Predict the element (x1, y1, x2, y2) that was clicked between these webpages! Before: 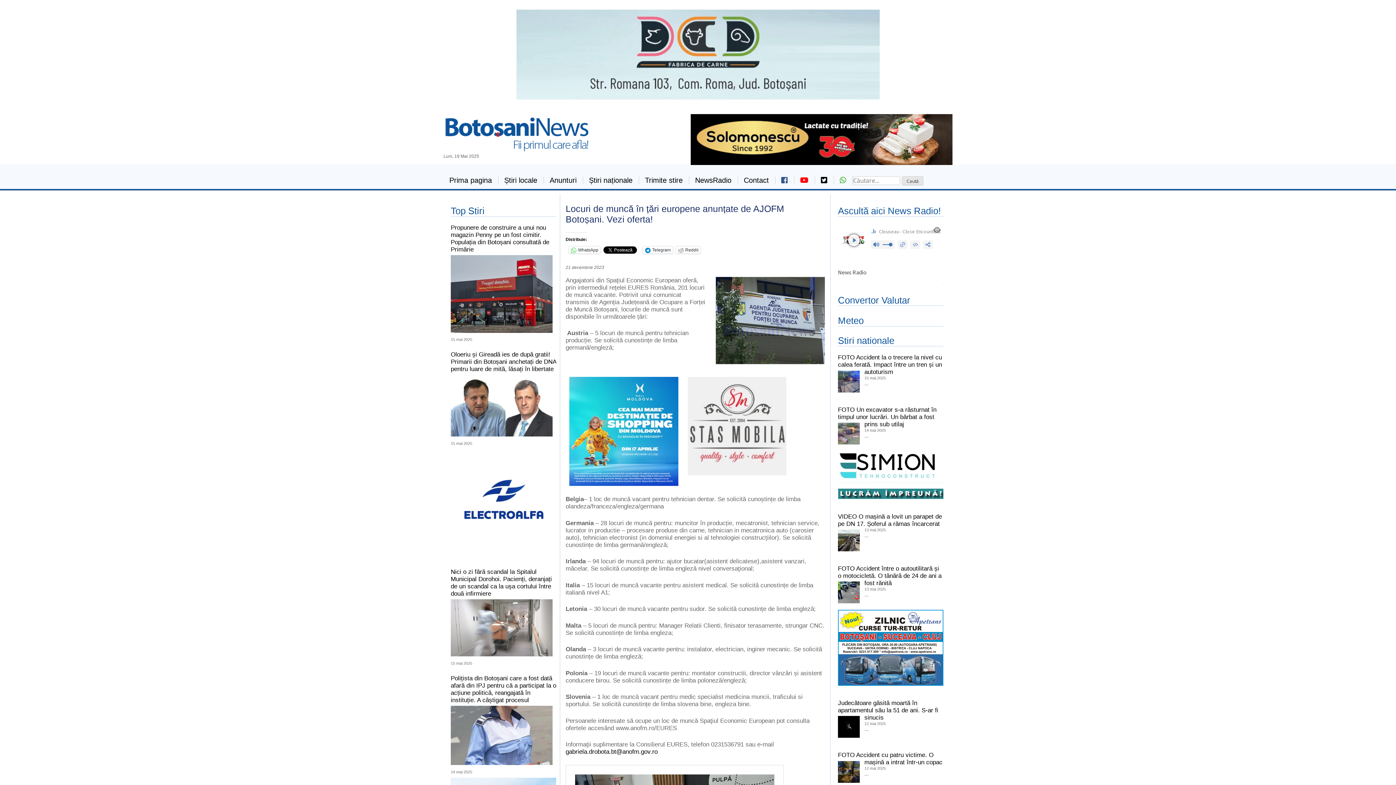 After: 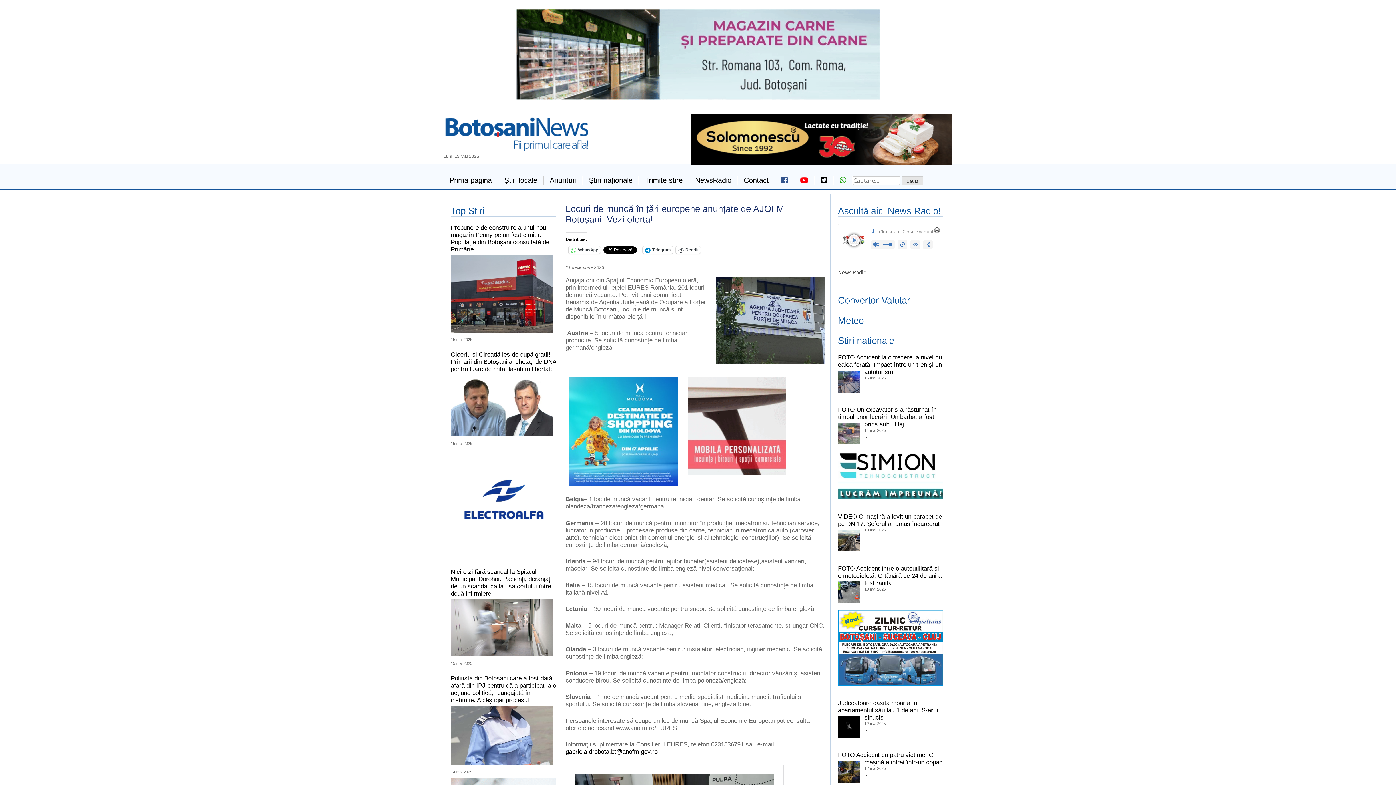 Action: bbox: (775, 176, 794, 184)